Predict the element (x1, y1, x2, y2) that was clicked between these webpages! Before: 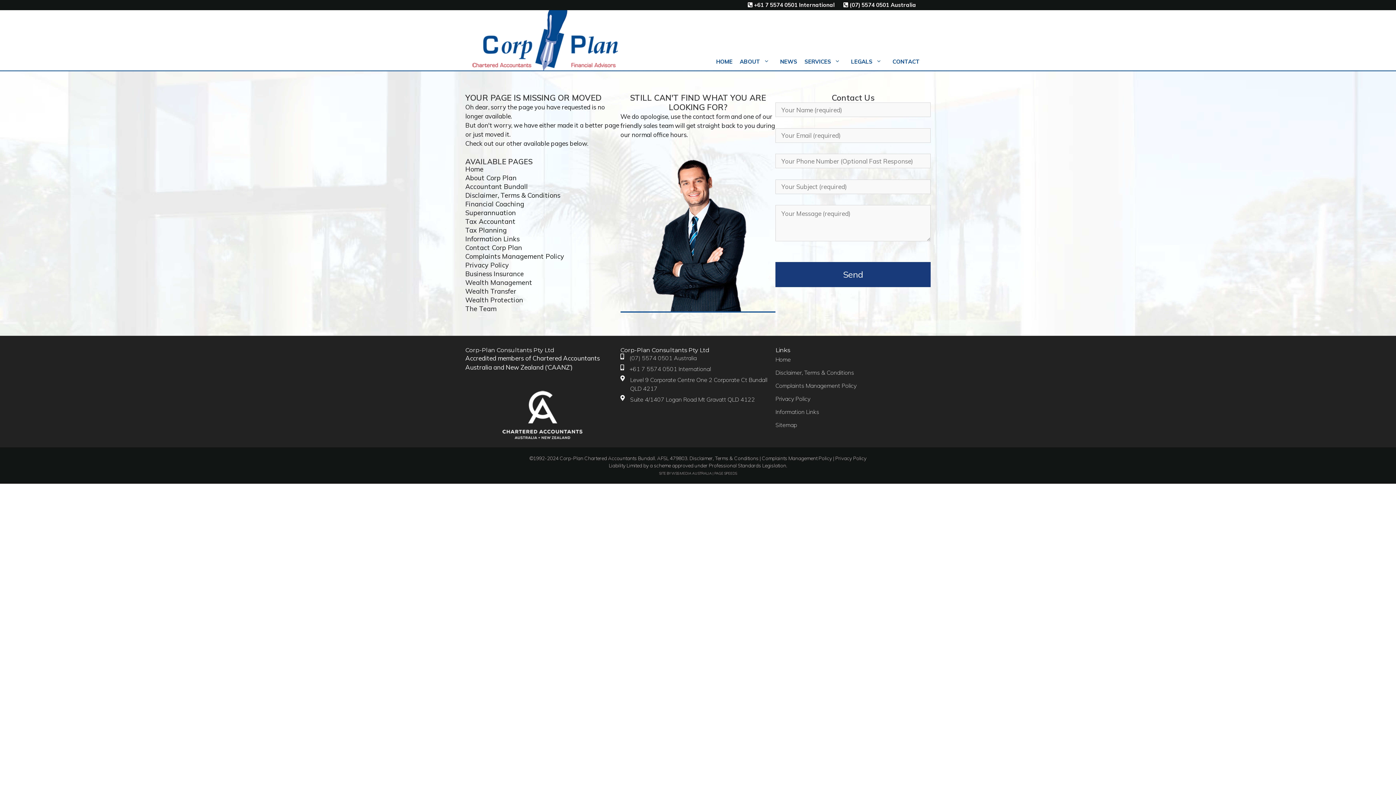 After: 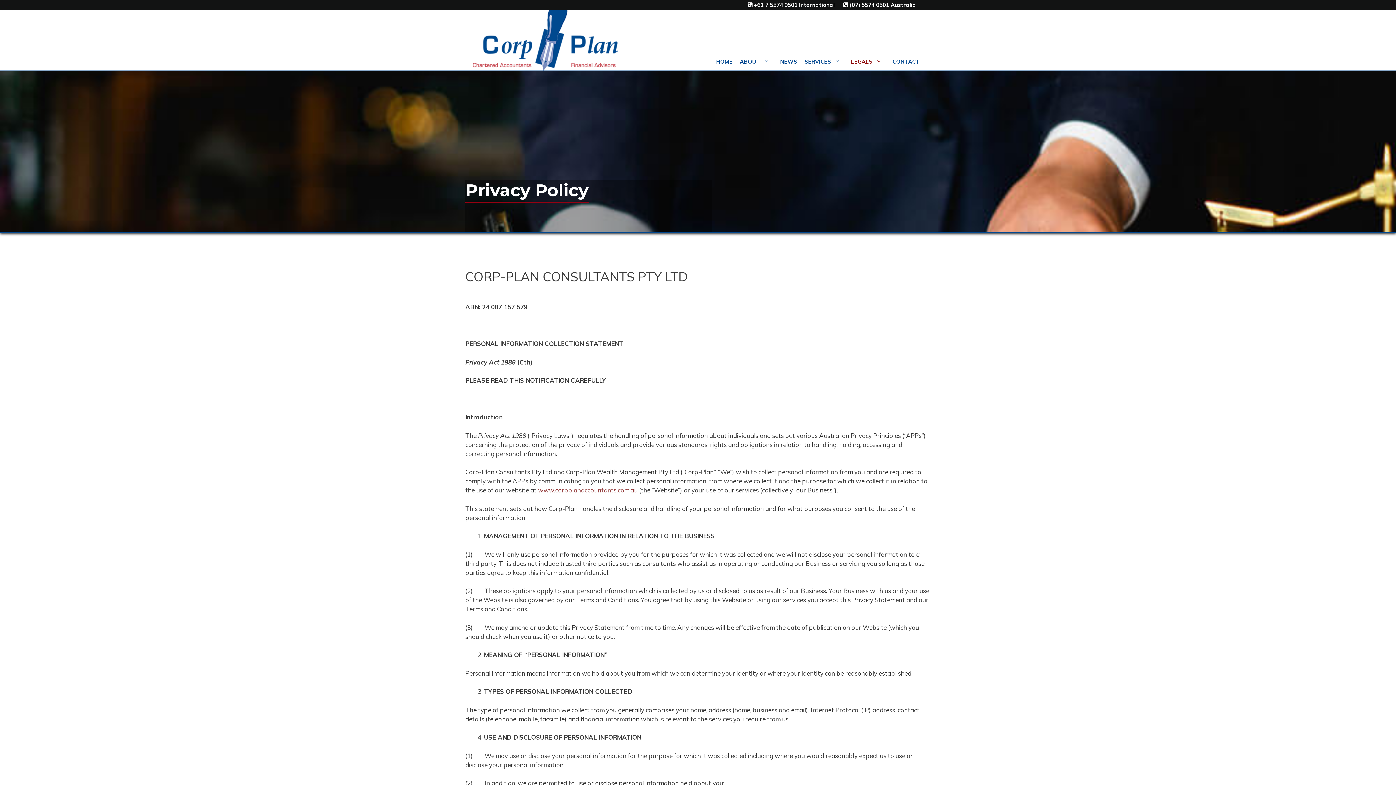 Action: bbox: (835, 455, 866, 461) label: Privacy Policy